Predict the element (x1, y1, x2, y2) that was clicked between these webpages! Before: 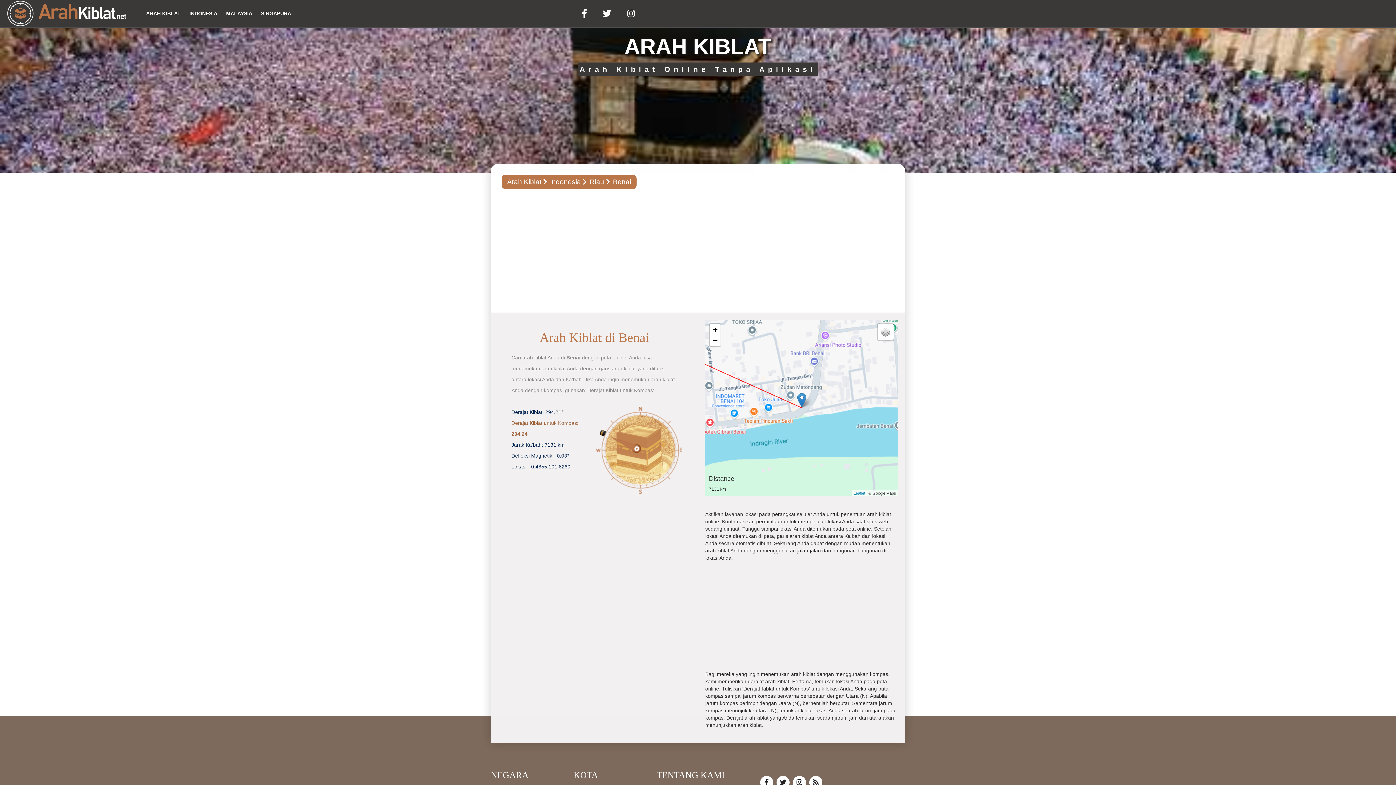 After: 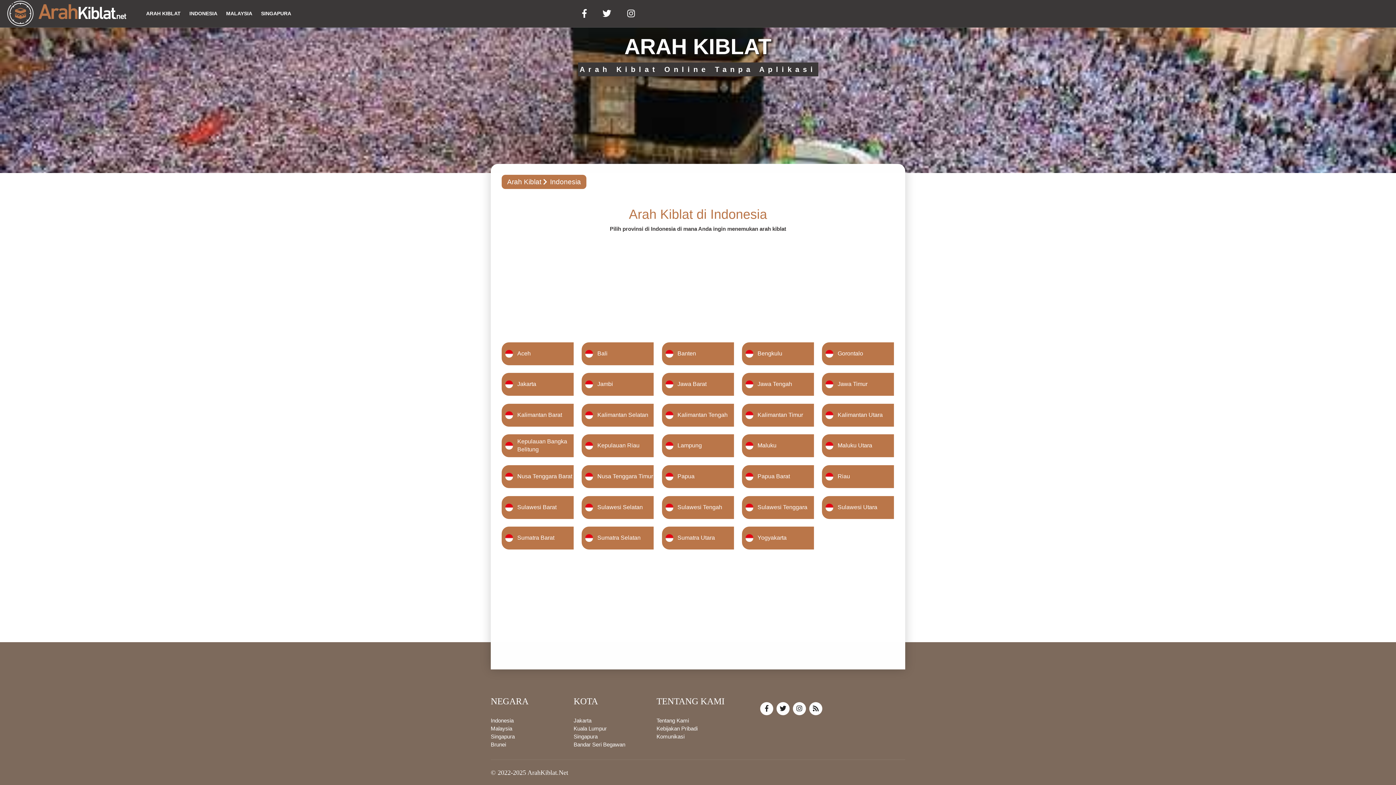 Action: label: INDONESIA bbox: (185, 6, 221, 20)